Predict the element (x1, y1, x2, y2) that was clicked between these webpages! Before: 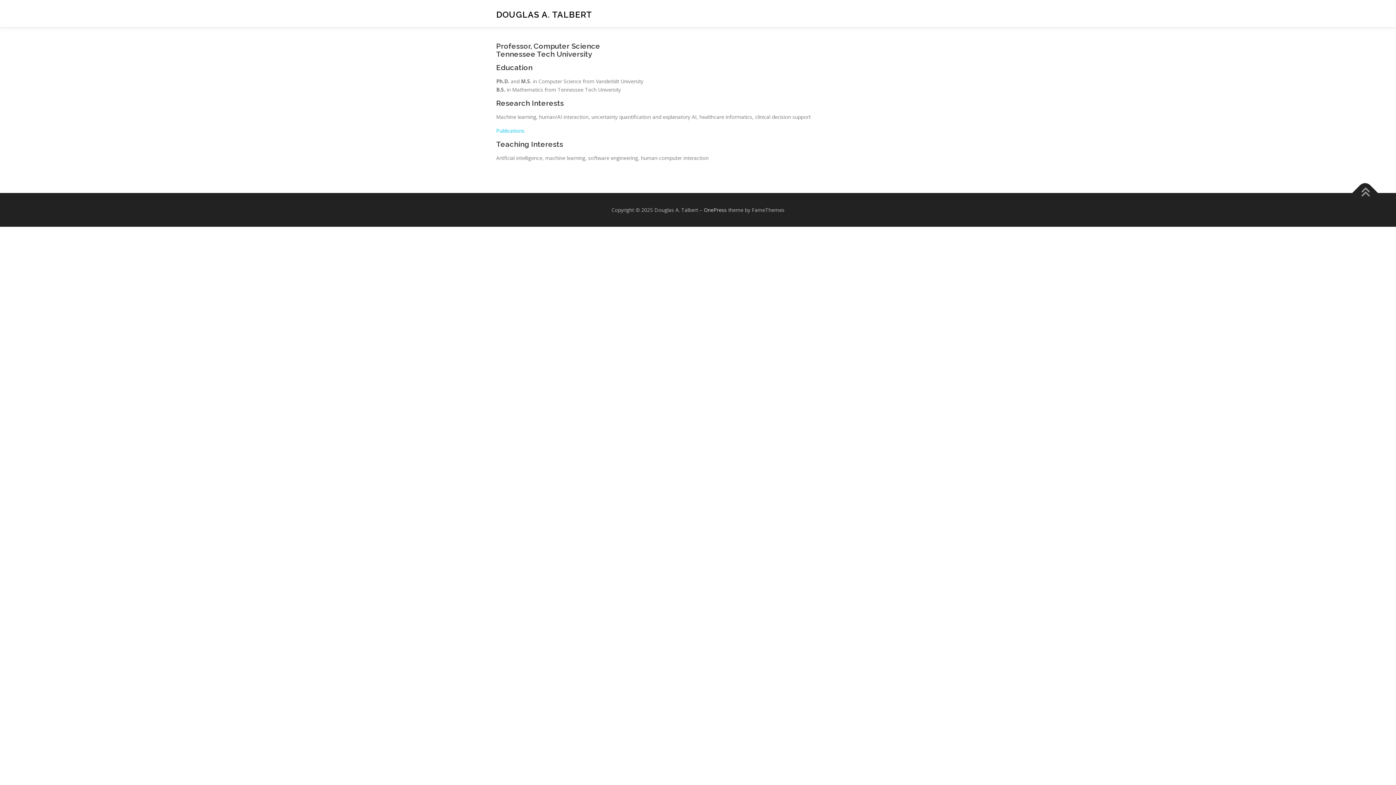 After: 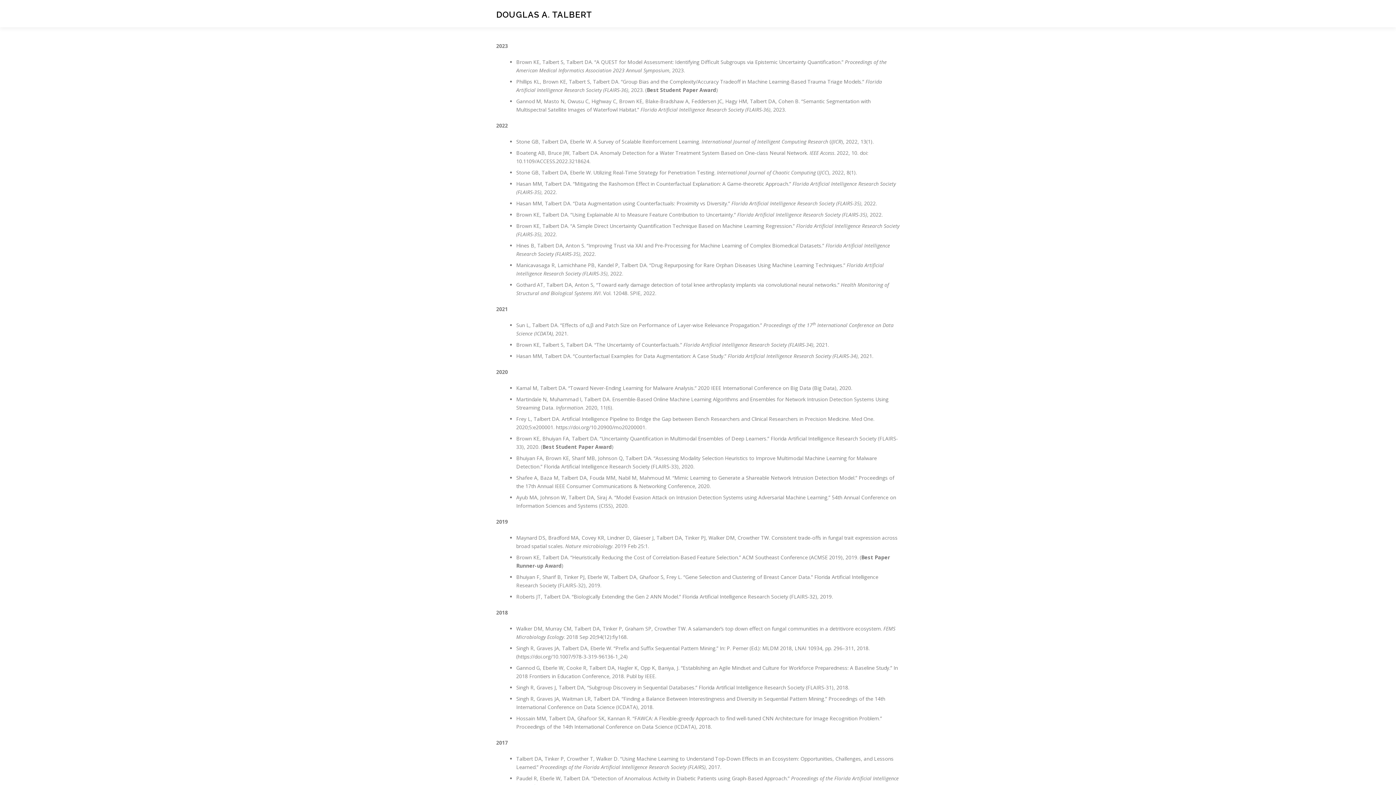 Action: bbox: (496, 127, 524, 134) label: Publications